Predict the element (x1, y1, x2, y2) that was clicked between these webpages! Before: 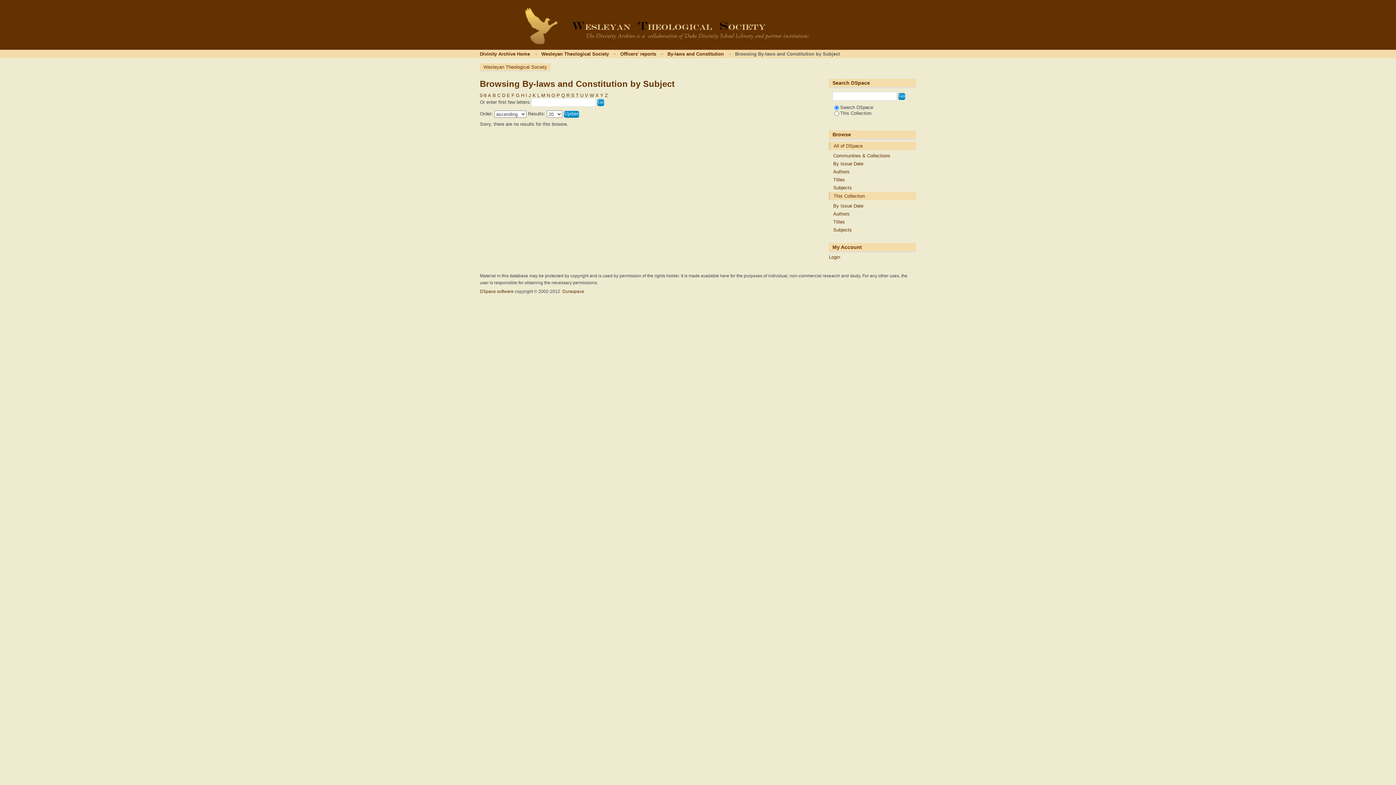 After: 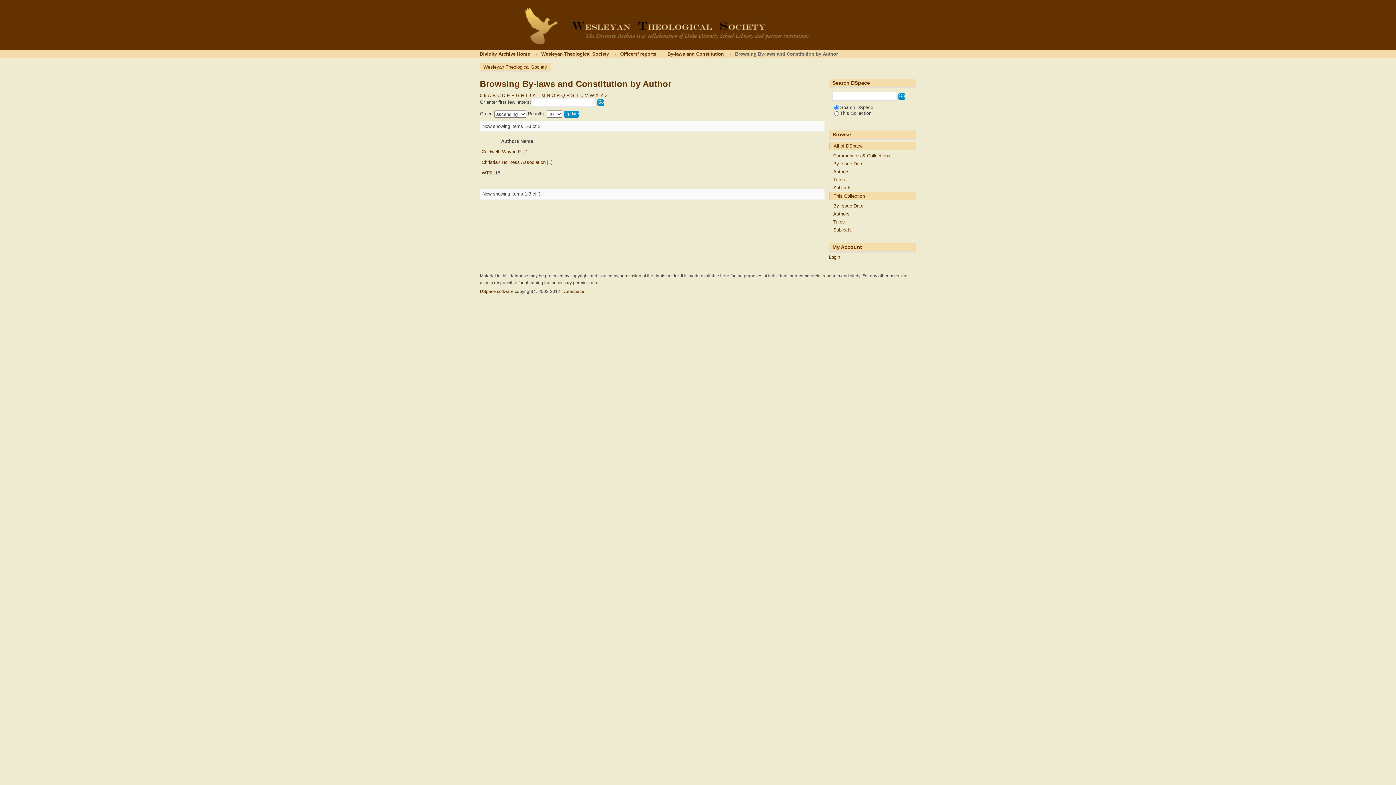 Action: label: Authors bbox: (833, 211, 849, 216)